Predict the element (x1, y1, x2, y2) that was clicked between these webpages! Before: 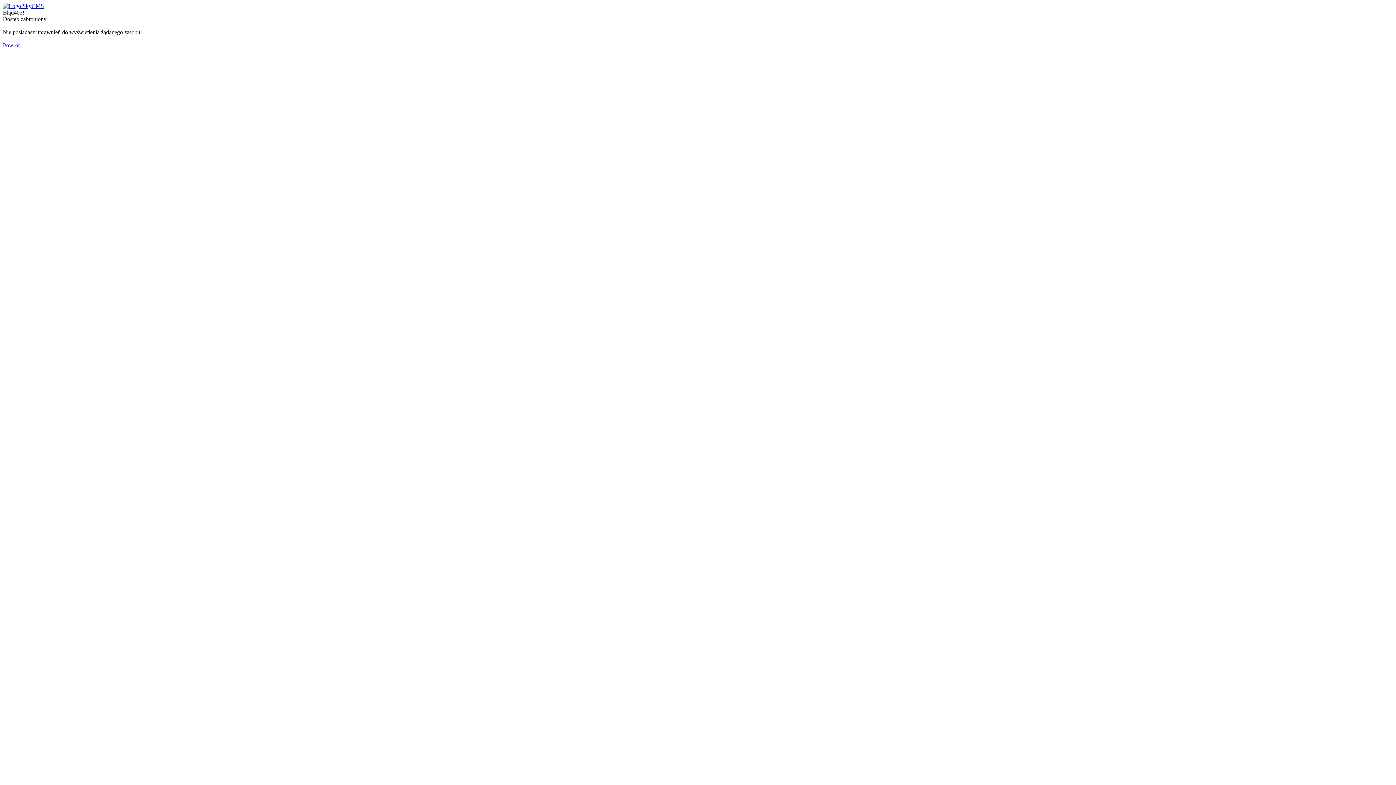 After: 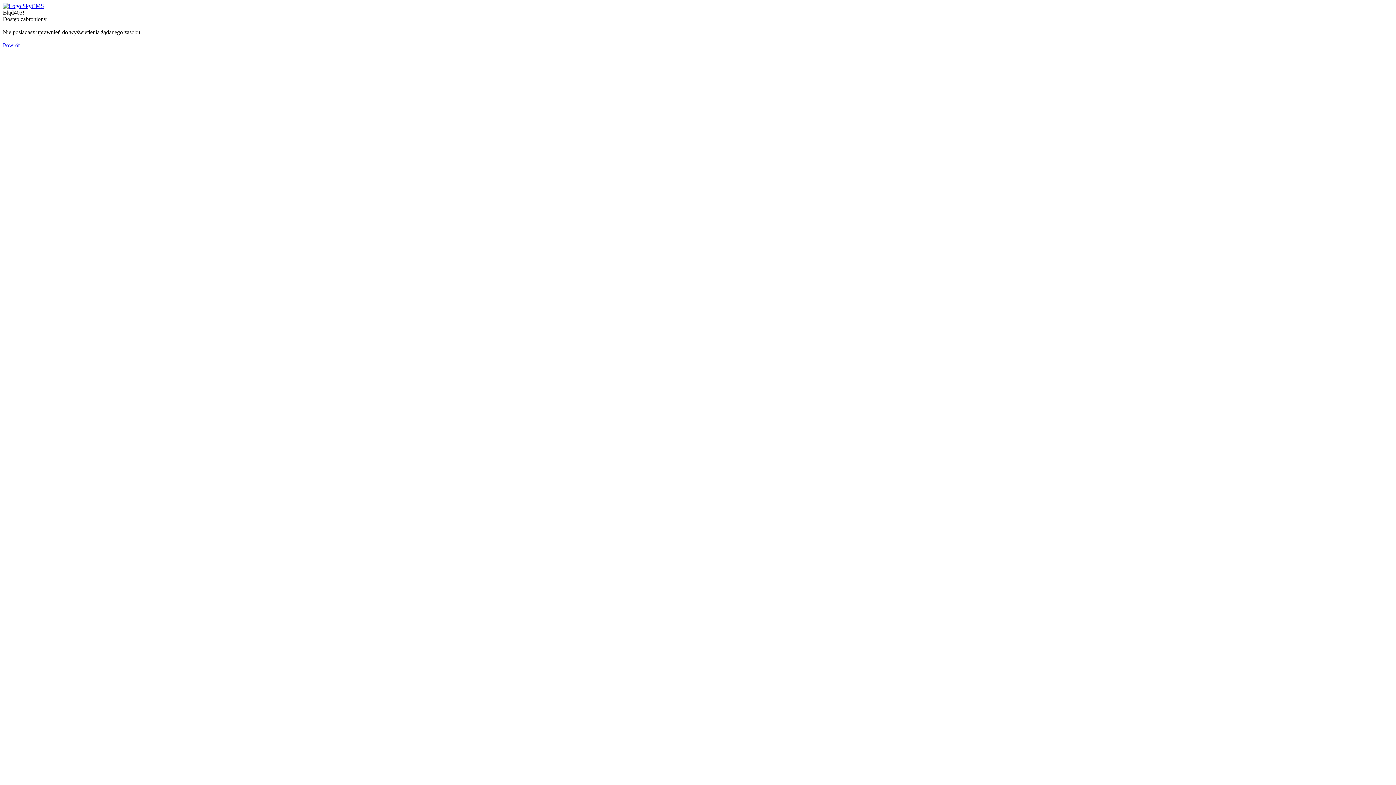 Action: bbox: (2, 2, 44, 9)